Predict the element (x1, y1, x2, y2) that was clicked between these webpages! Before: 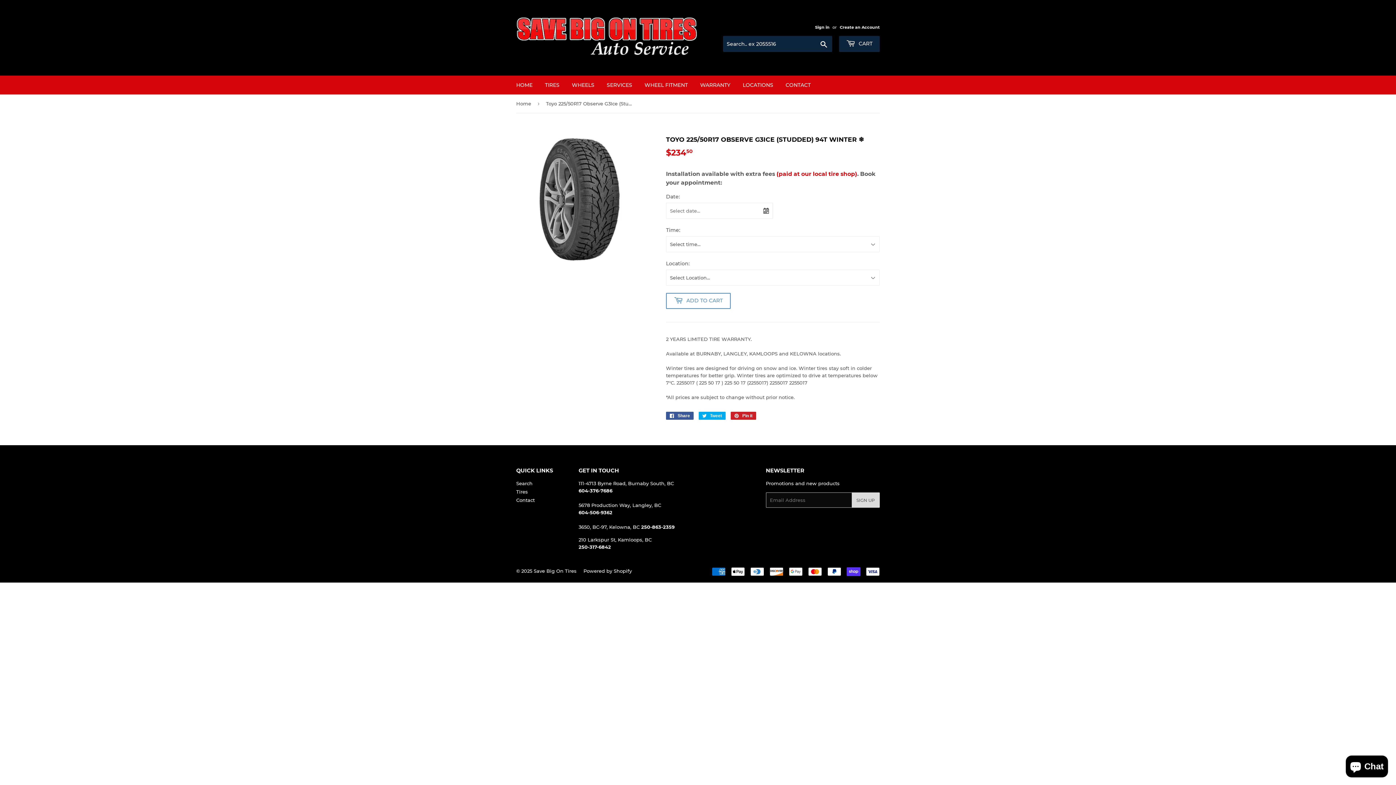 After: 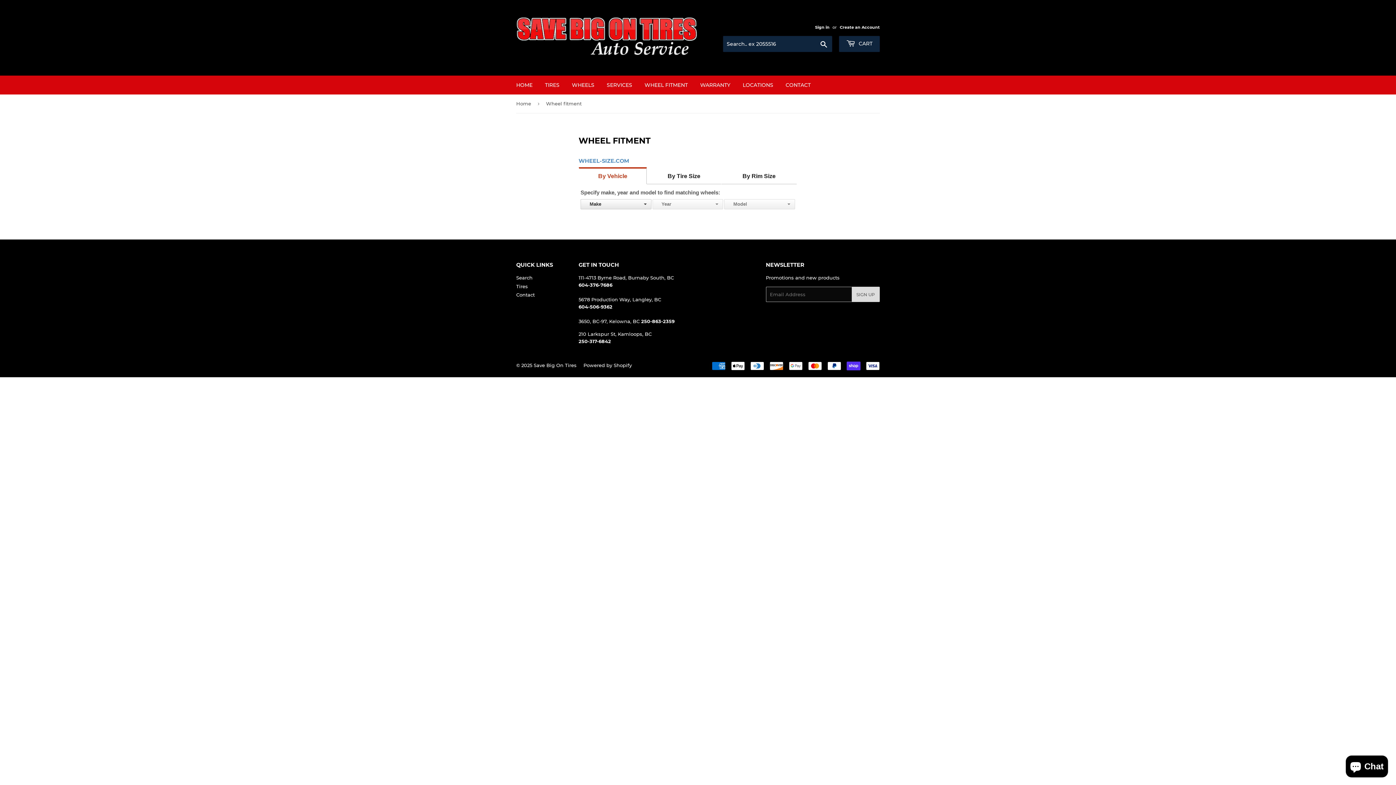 Action: bbox: (639, 75, 693, 94) label: WHEEL FITMENT